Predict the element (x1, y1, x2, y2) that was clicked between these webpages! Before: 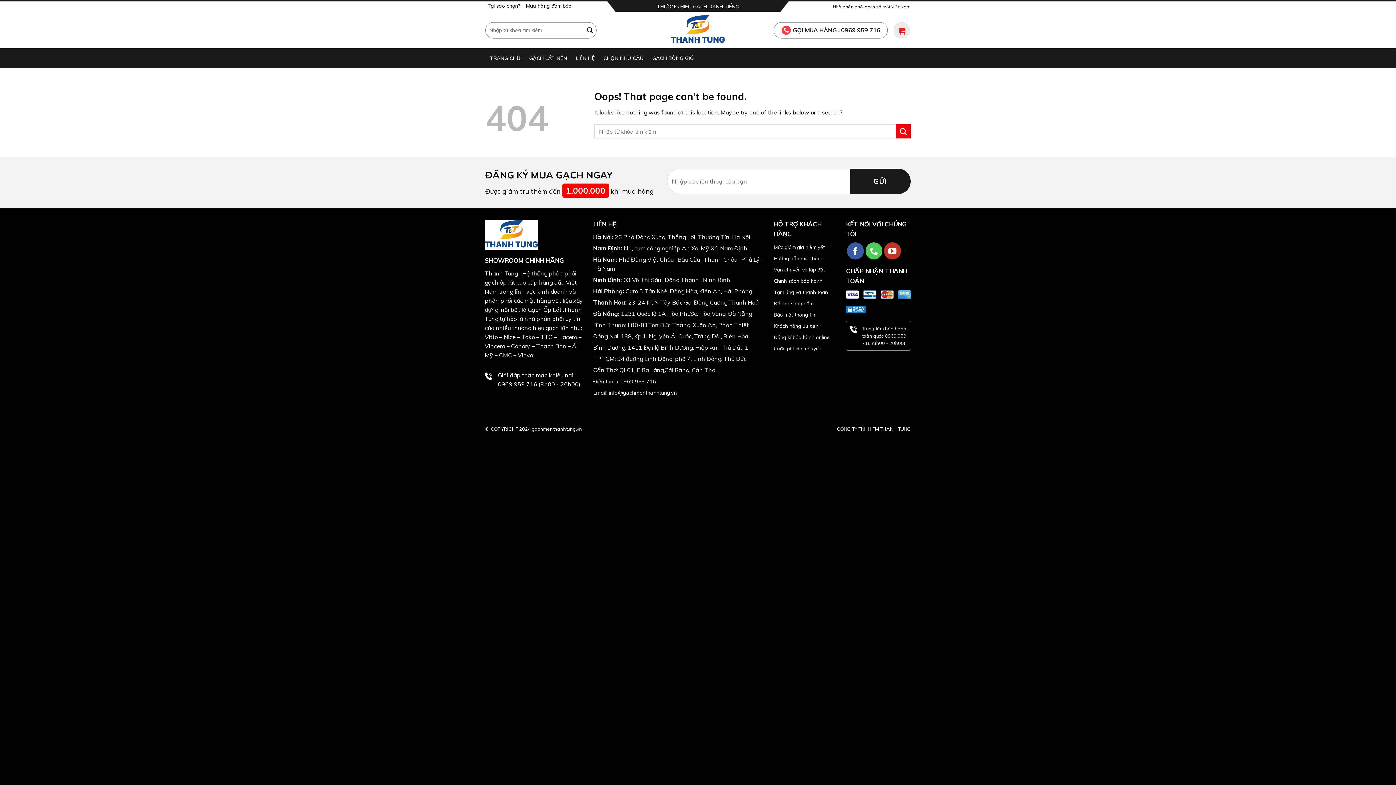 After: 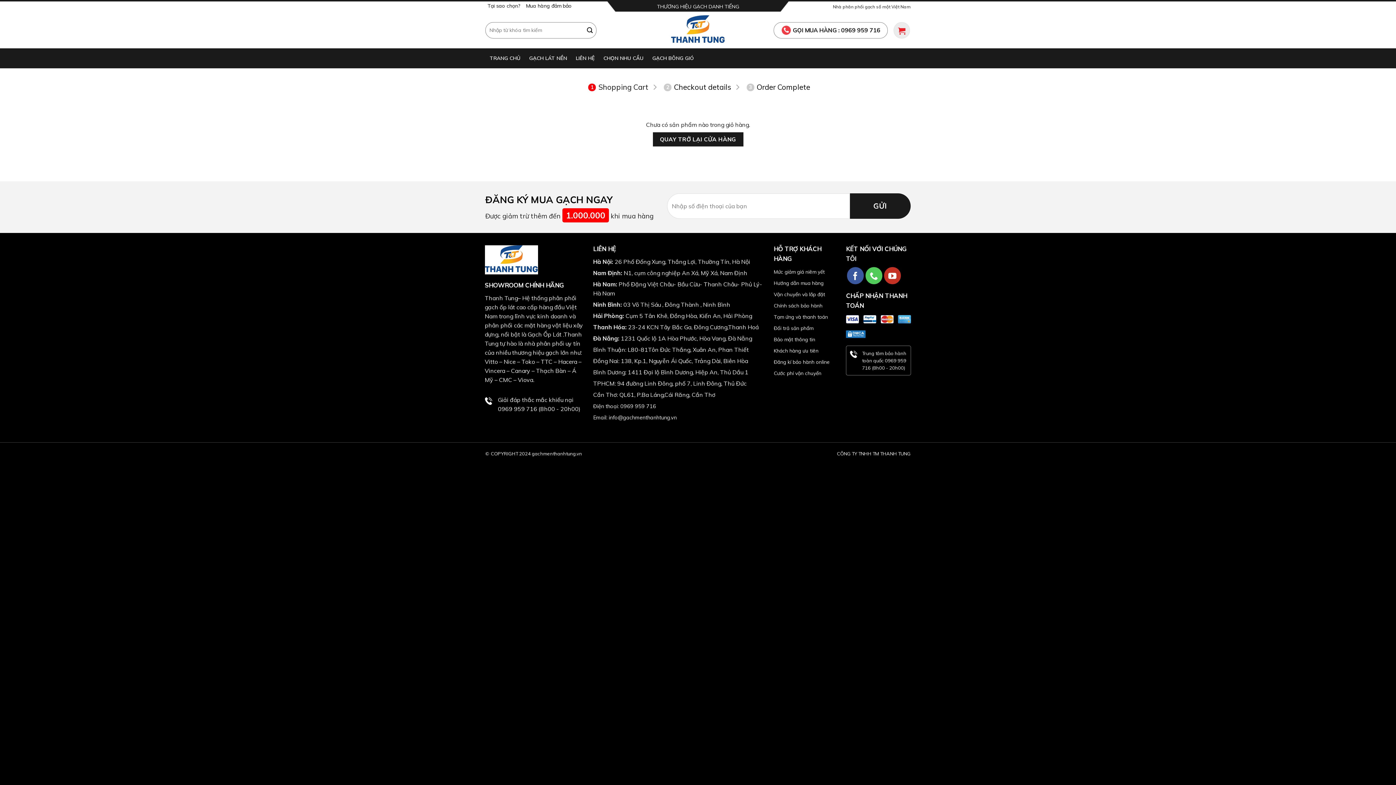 Action: bbox: (893, 22, 910, 38)